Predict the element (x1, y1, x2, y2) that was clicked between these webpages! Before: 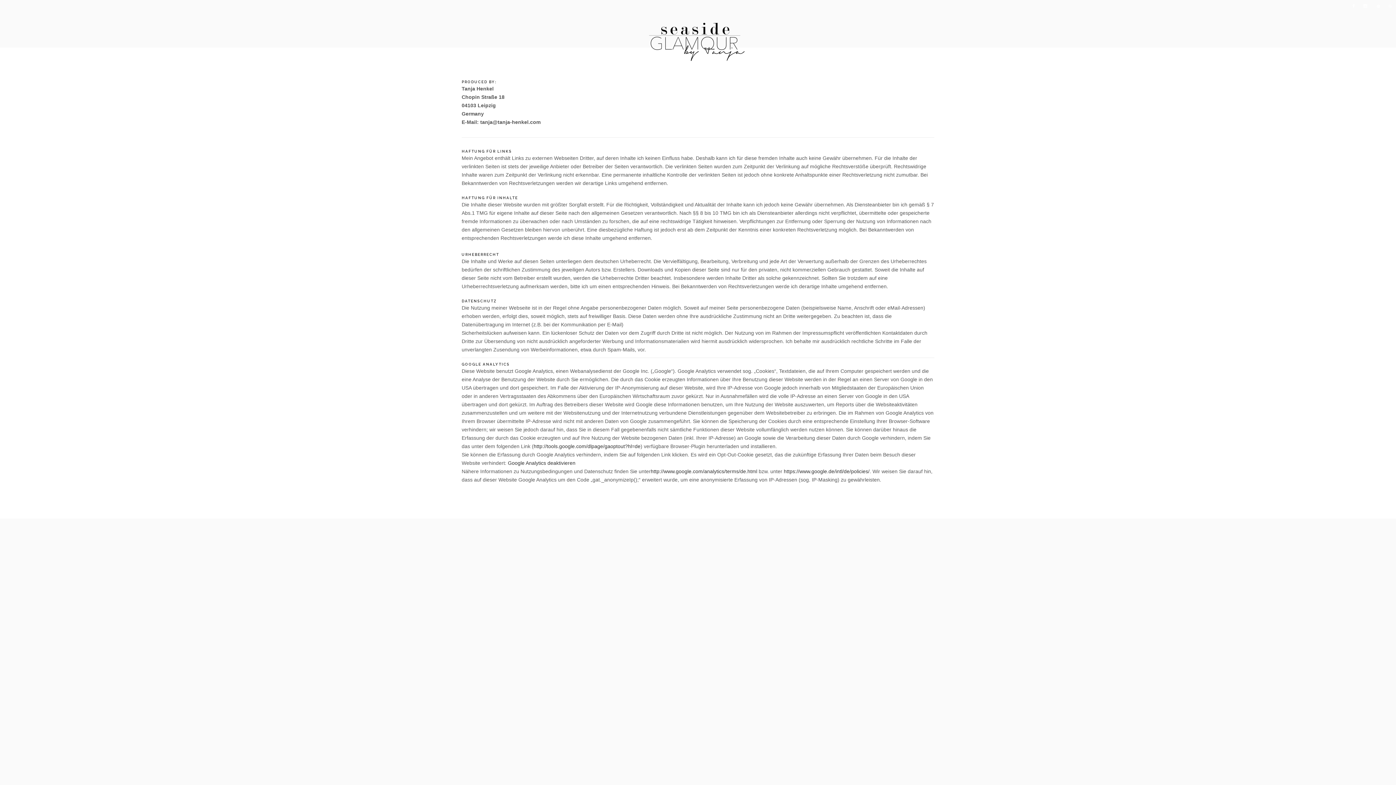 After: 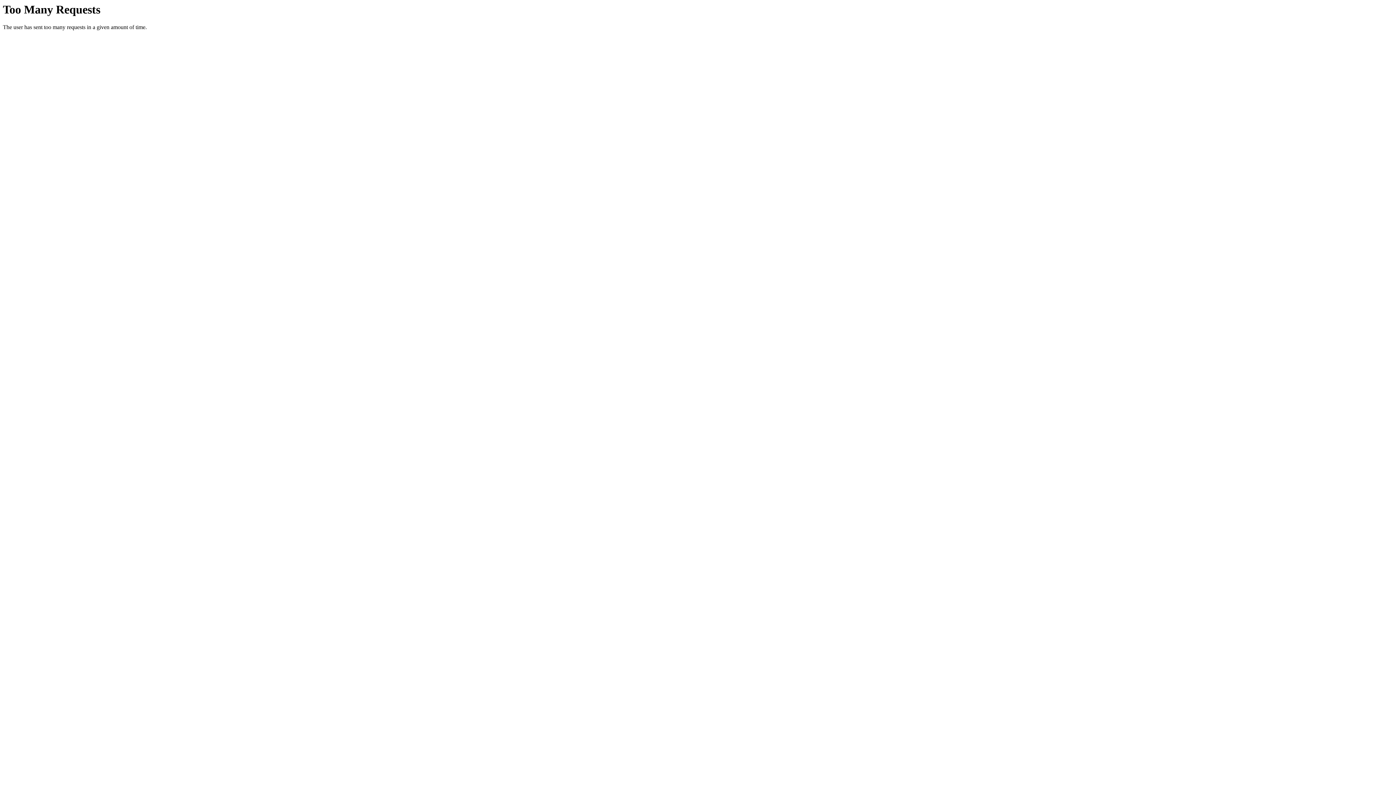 Action: bbox: (1384, 0, 1396, 12)